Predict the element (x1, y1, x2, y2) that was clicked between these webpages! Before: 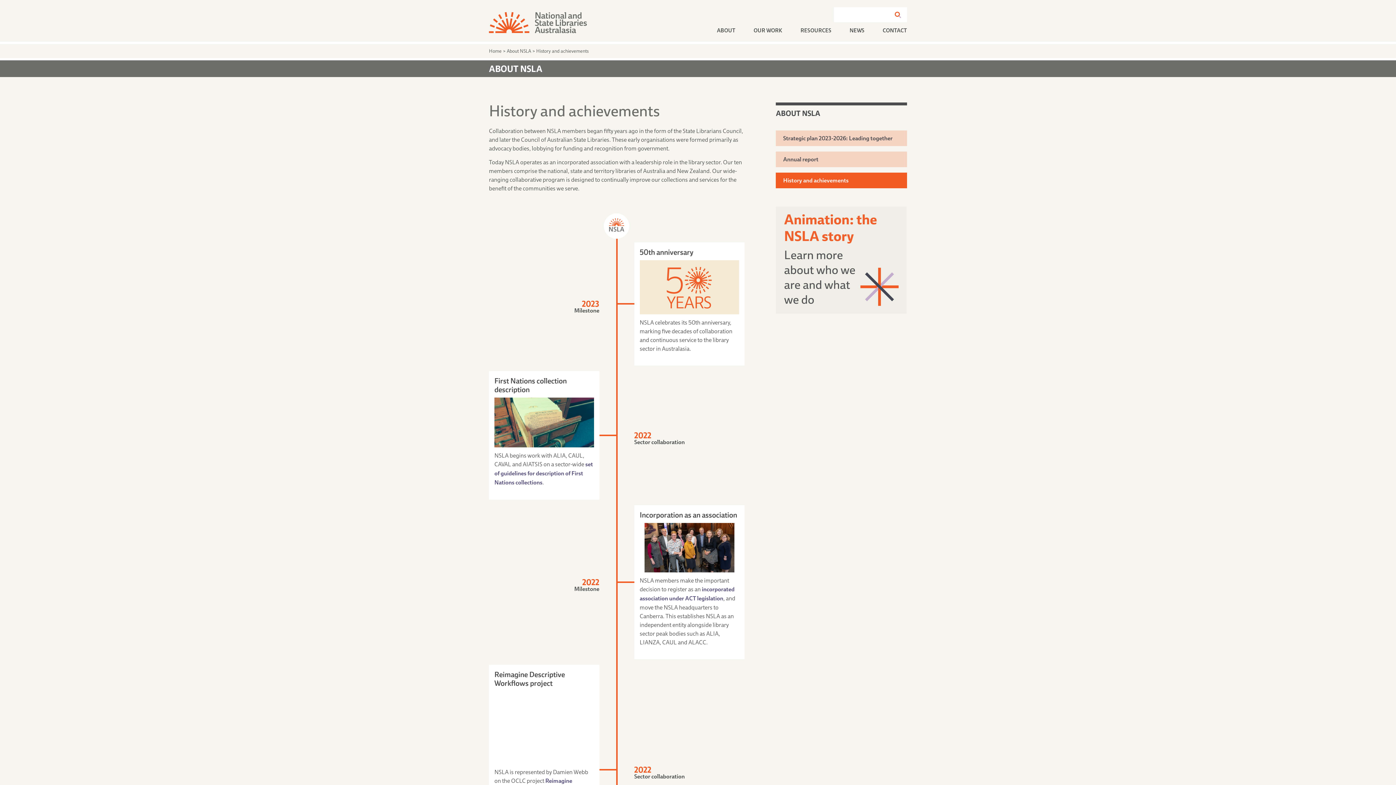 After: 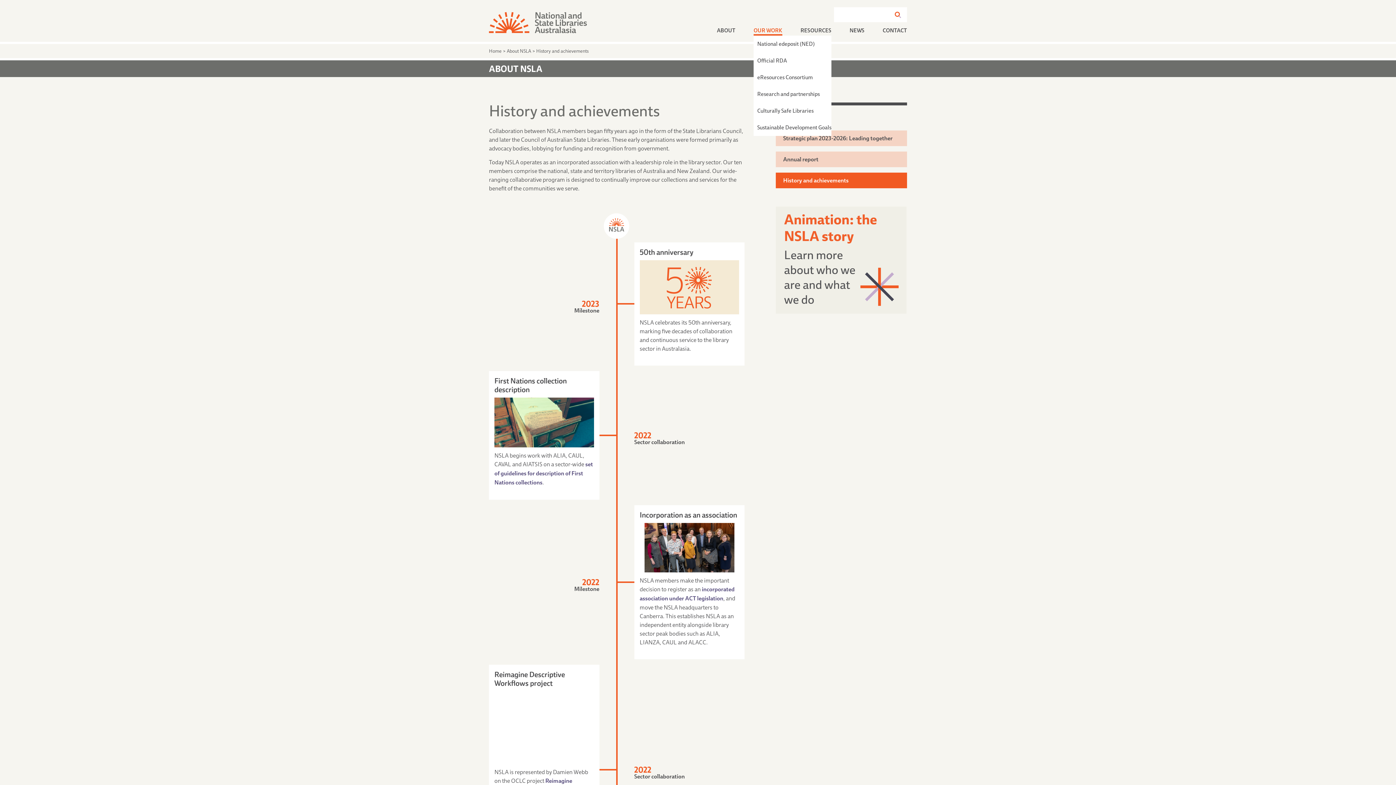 Action: bbox: (753, 25, 782, 35) label: OUR WORK